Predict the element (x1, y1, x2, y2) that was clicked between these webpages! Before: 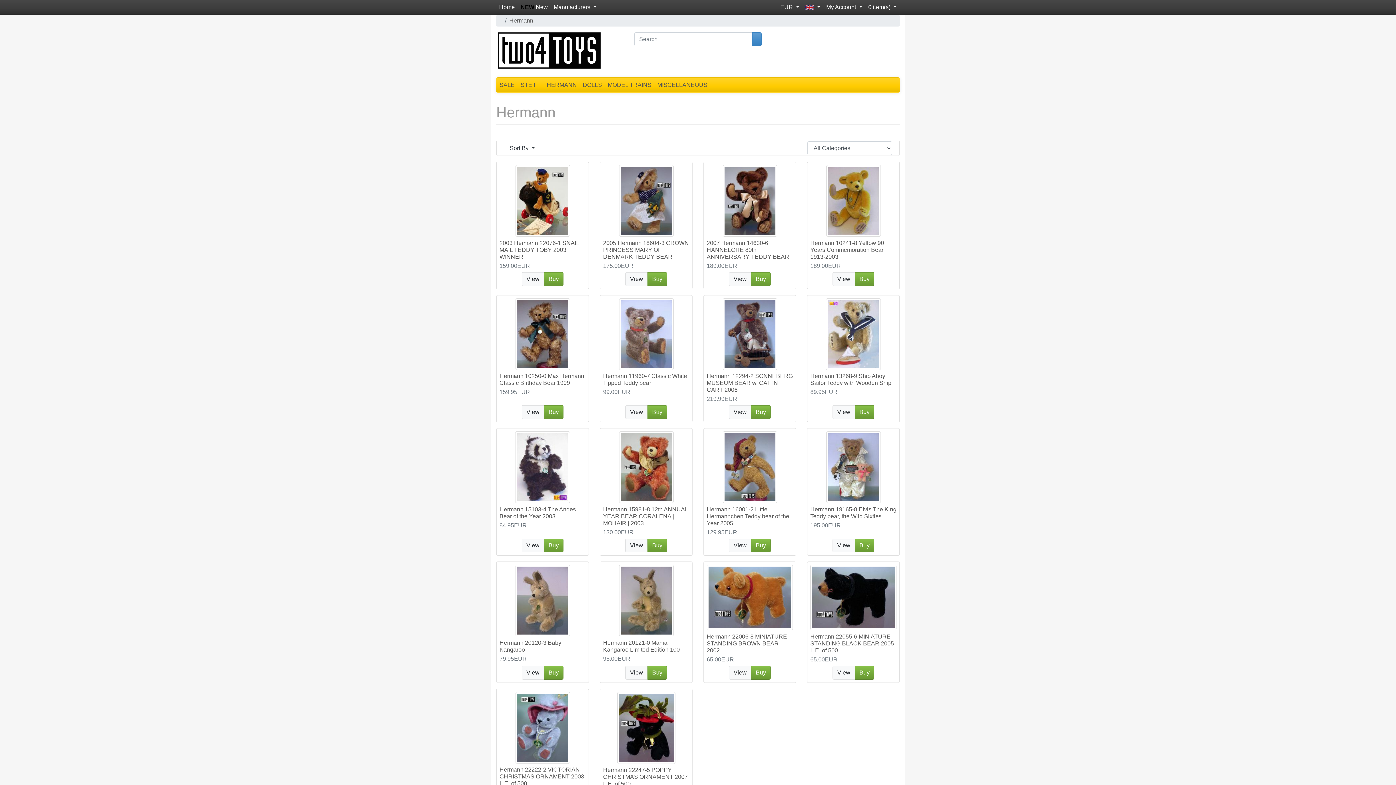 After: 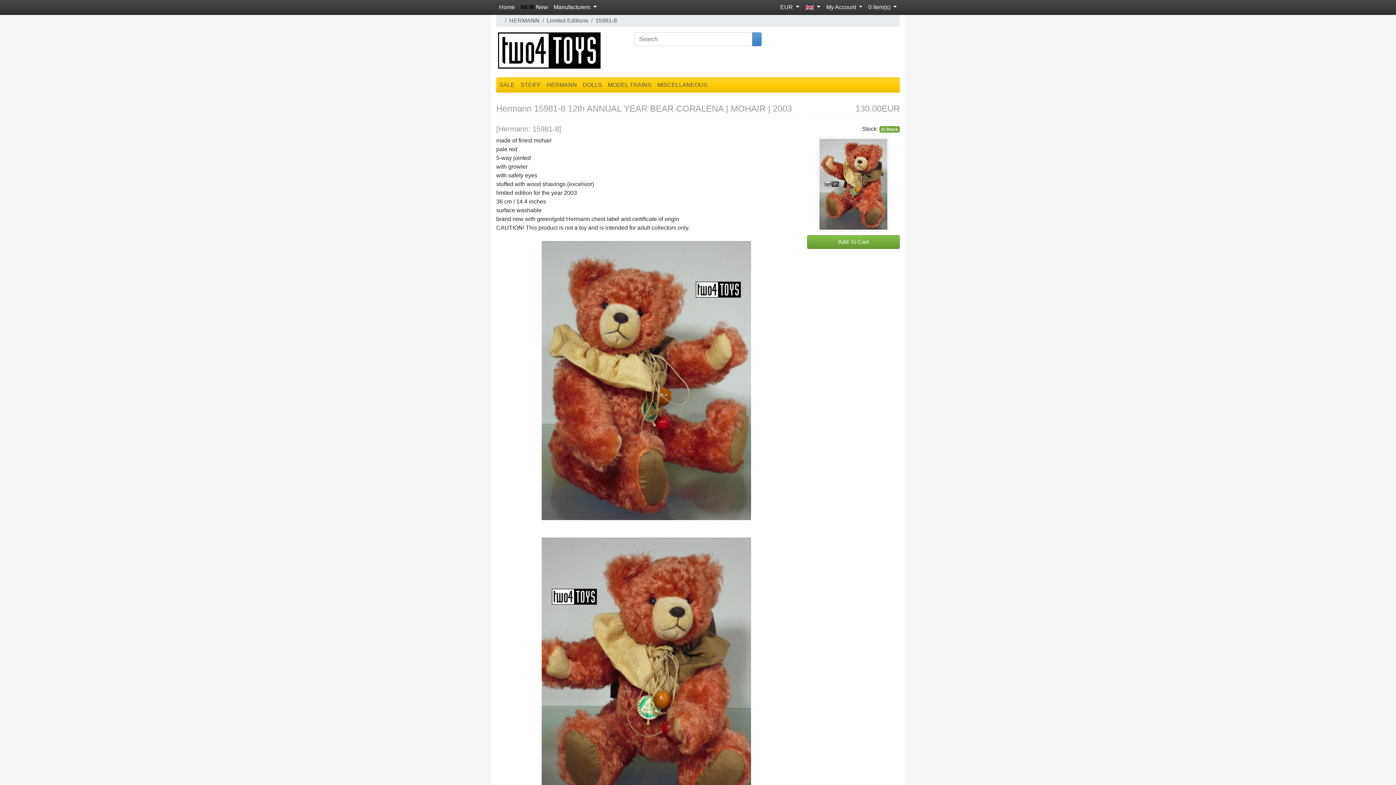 Action: label: View bbox: (625, 538, 648, 552)